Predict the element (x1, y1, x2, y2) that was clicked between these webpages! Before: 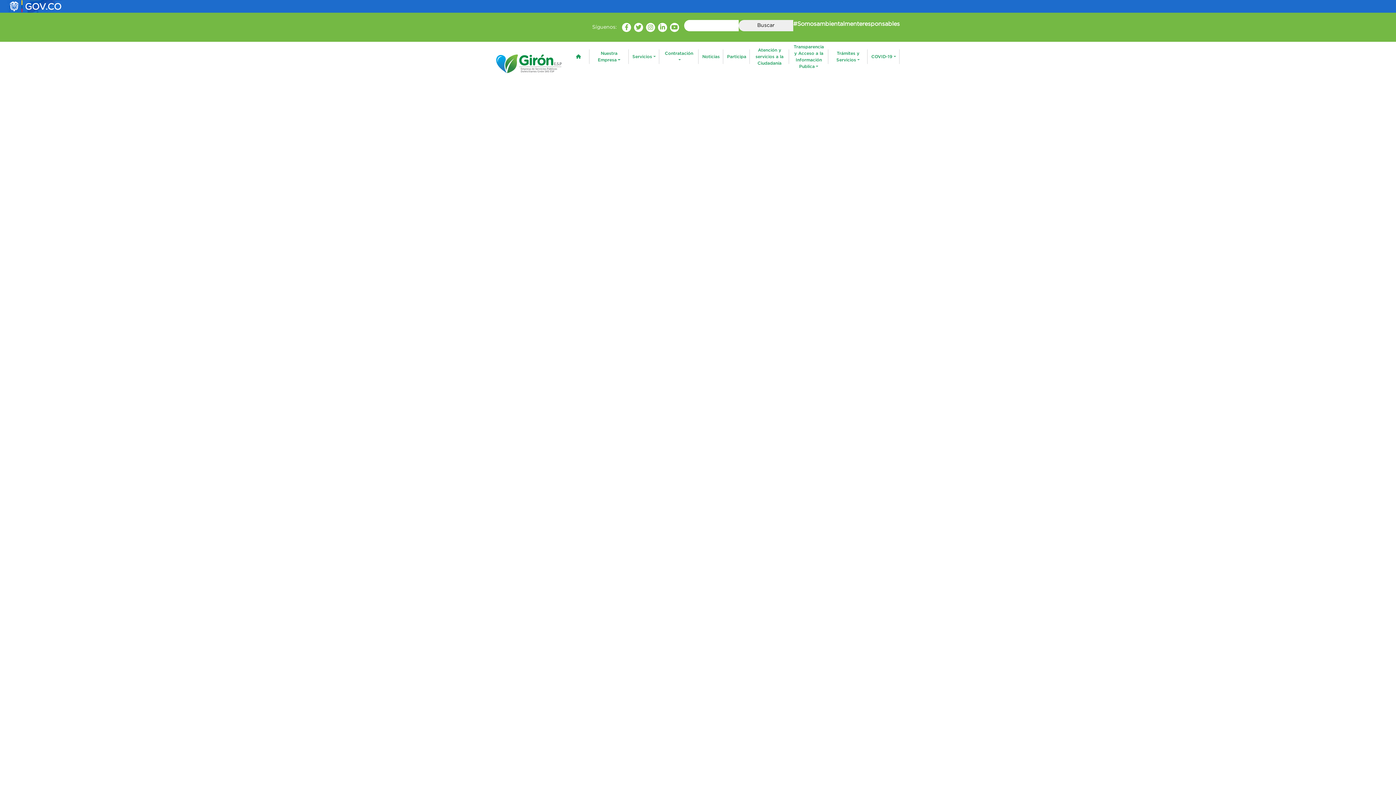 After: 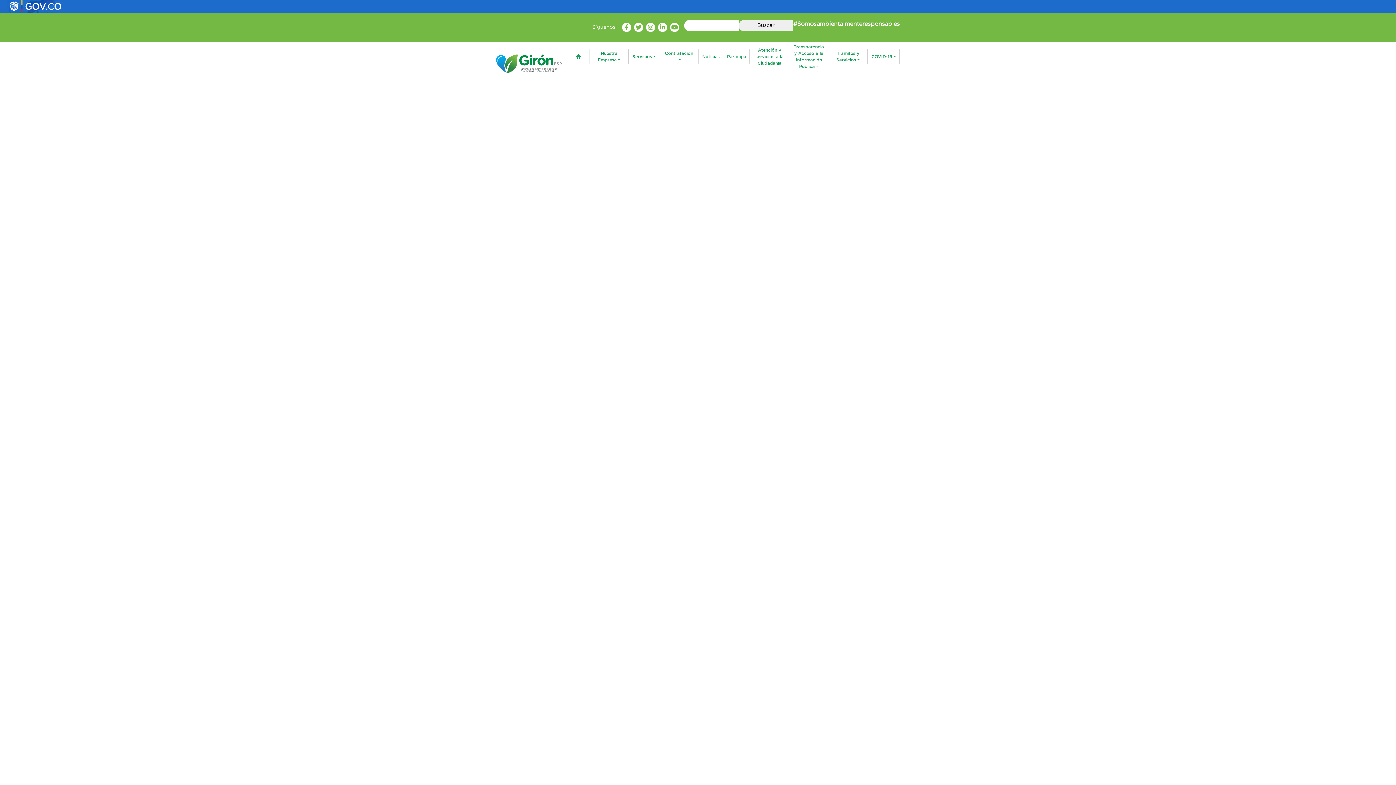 Action: bbox: (670, 22, 679, 31)